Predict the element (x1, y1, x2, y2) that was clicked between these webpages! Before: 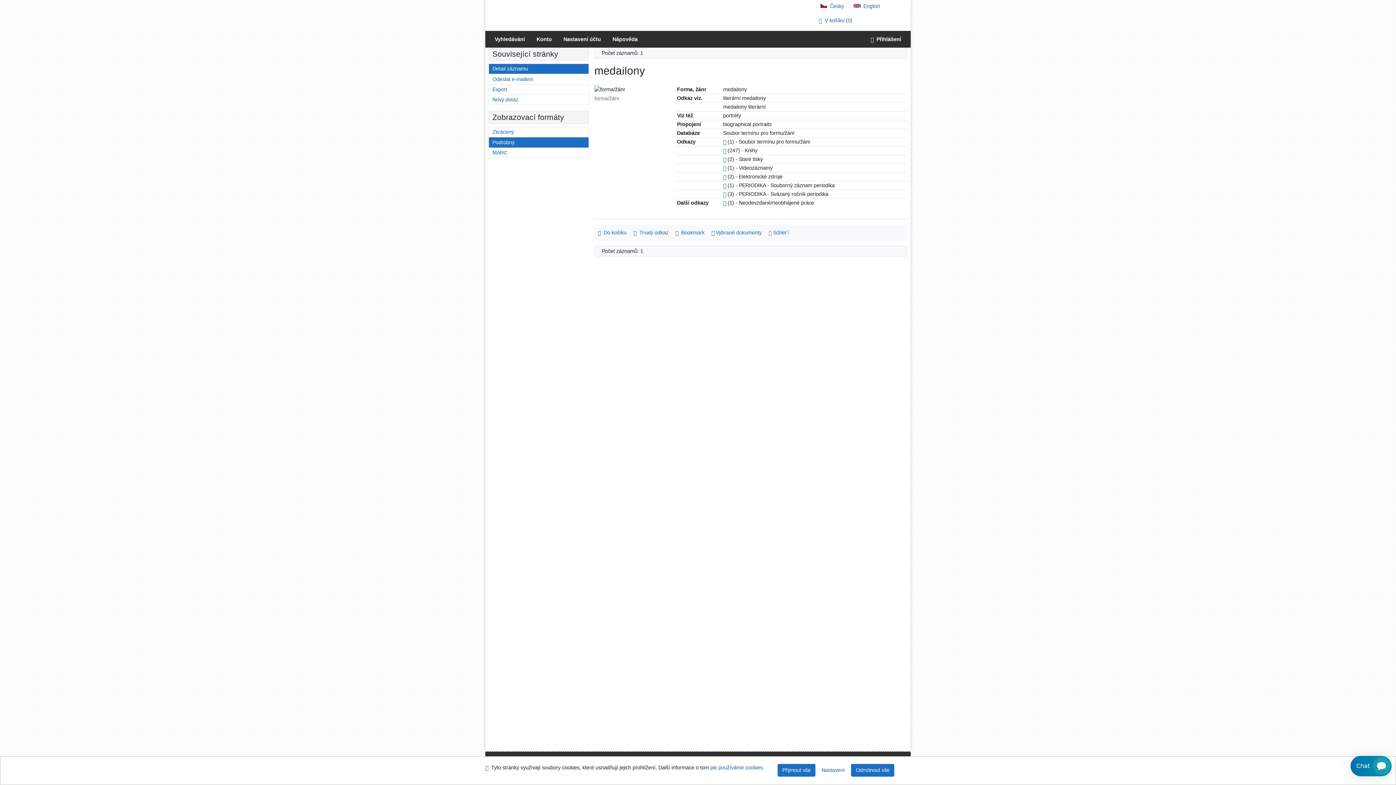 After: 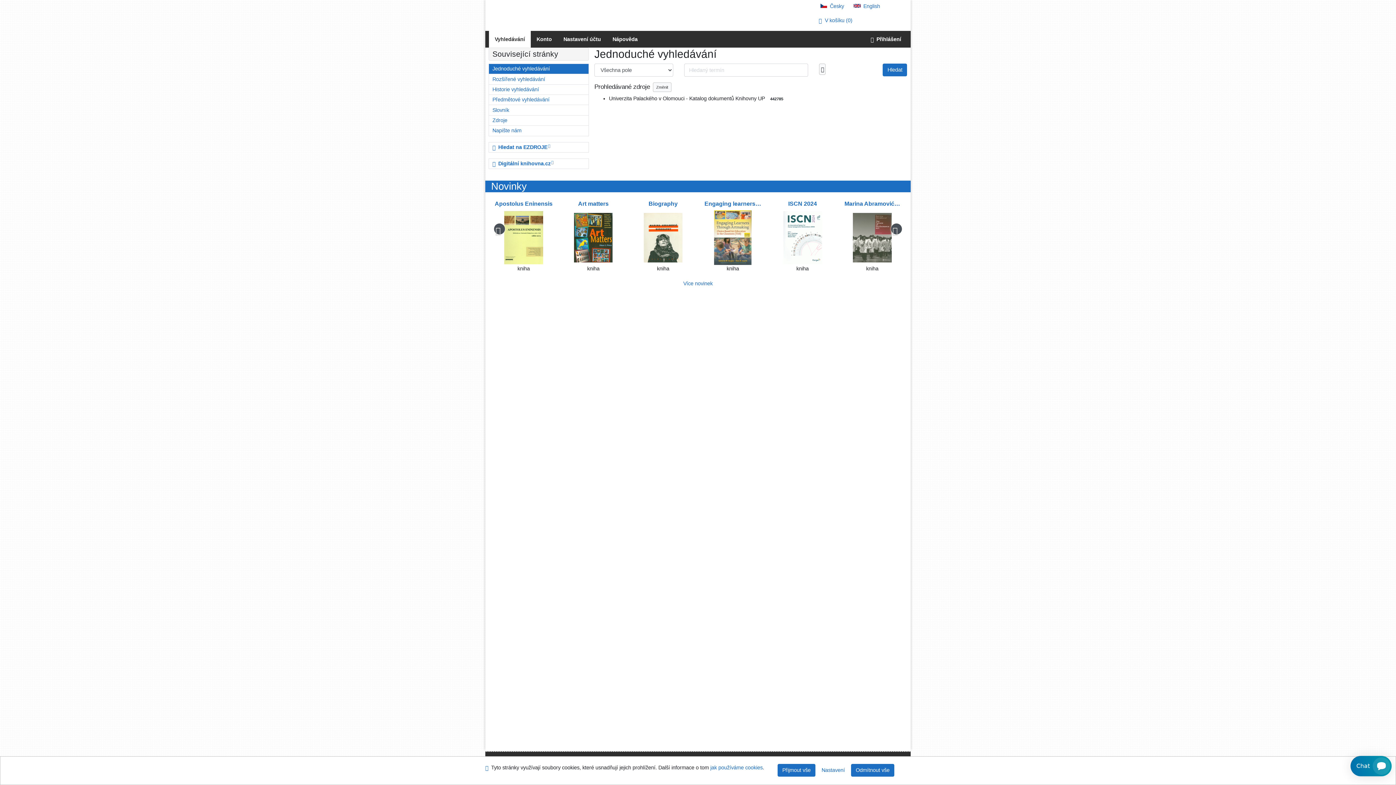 Action: bbox: (489, 94, 588, 104) label: Vyhledávání v online katalogu